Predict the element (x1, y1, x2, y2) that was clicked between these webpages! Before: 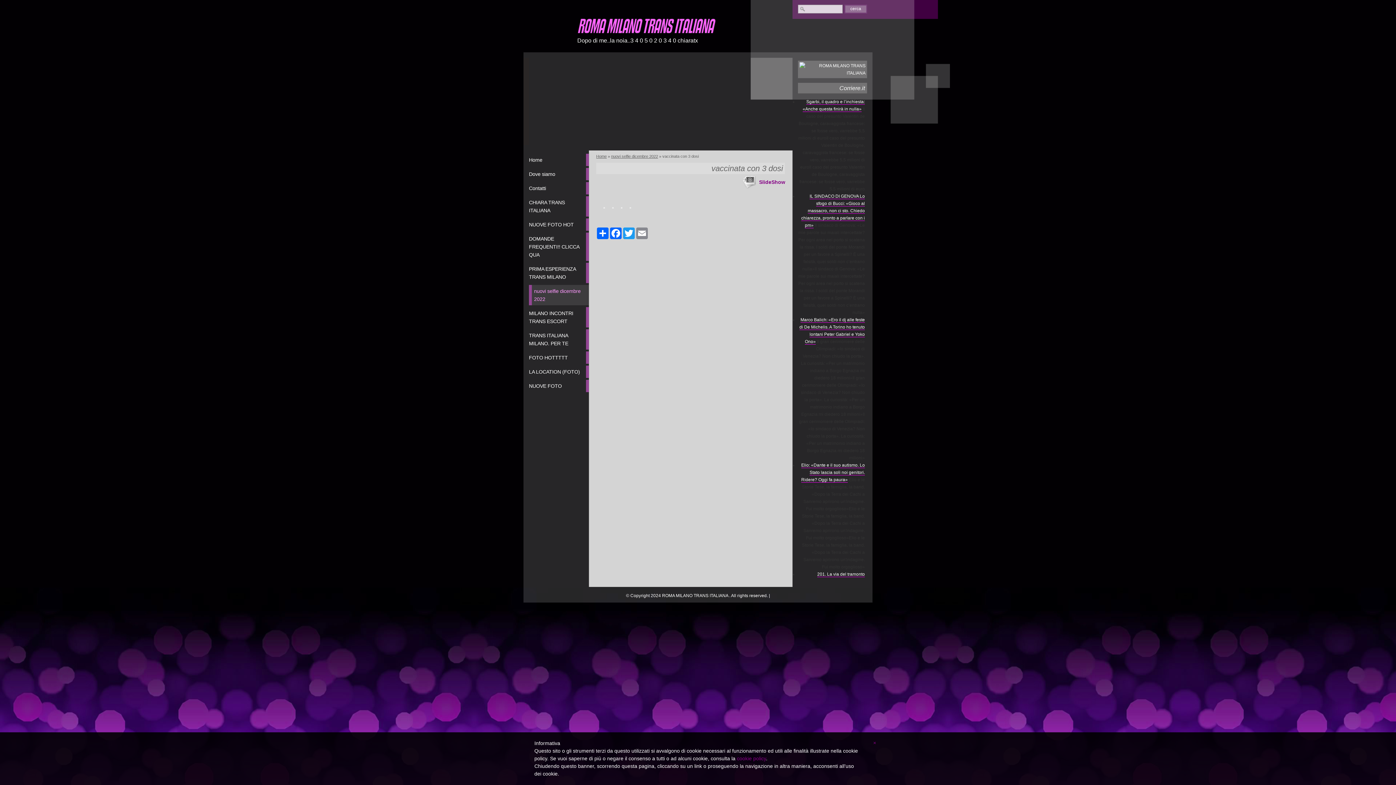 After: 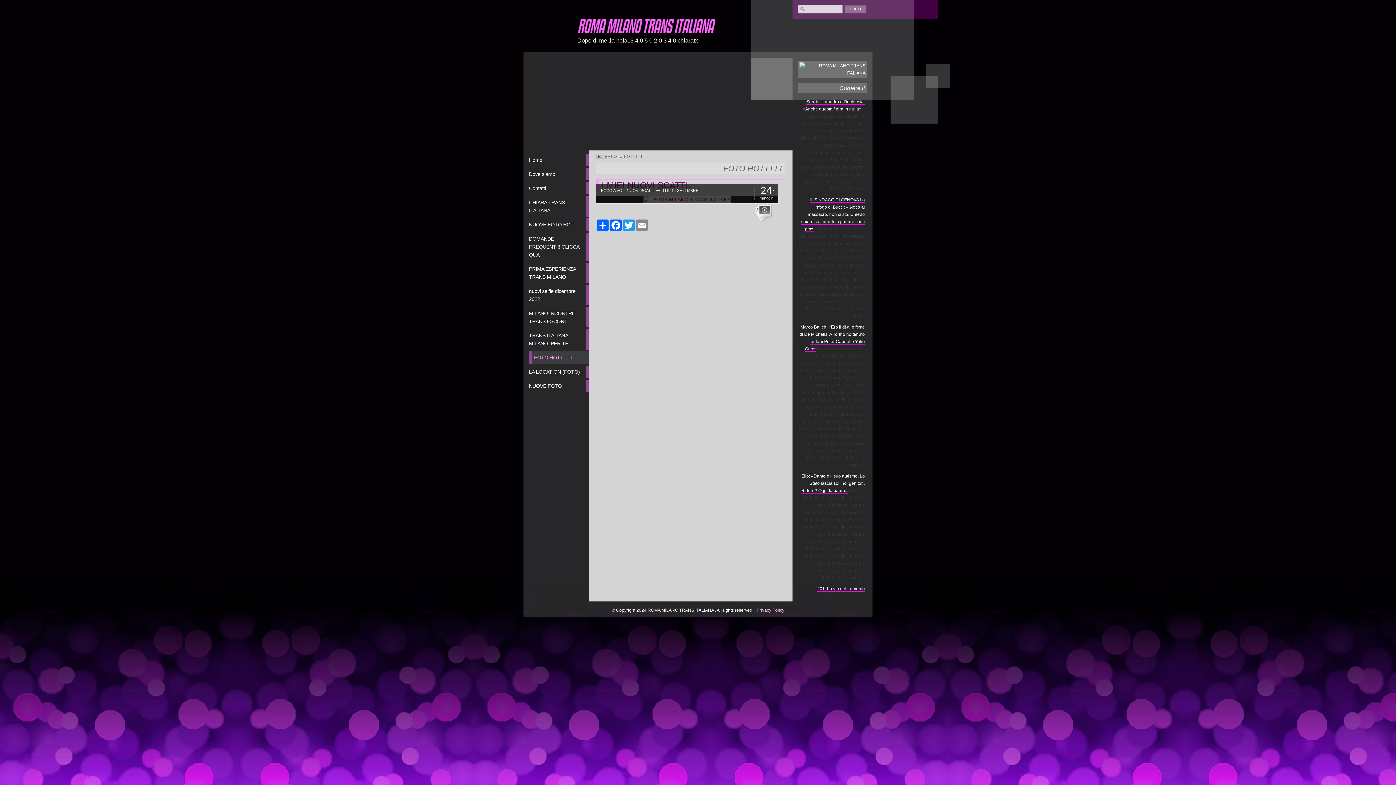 Action: label: FOTO HOTTTTT bbox: (529, 351, 589, 364)